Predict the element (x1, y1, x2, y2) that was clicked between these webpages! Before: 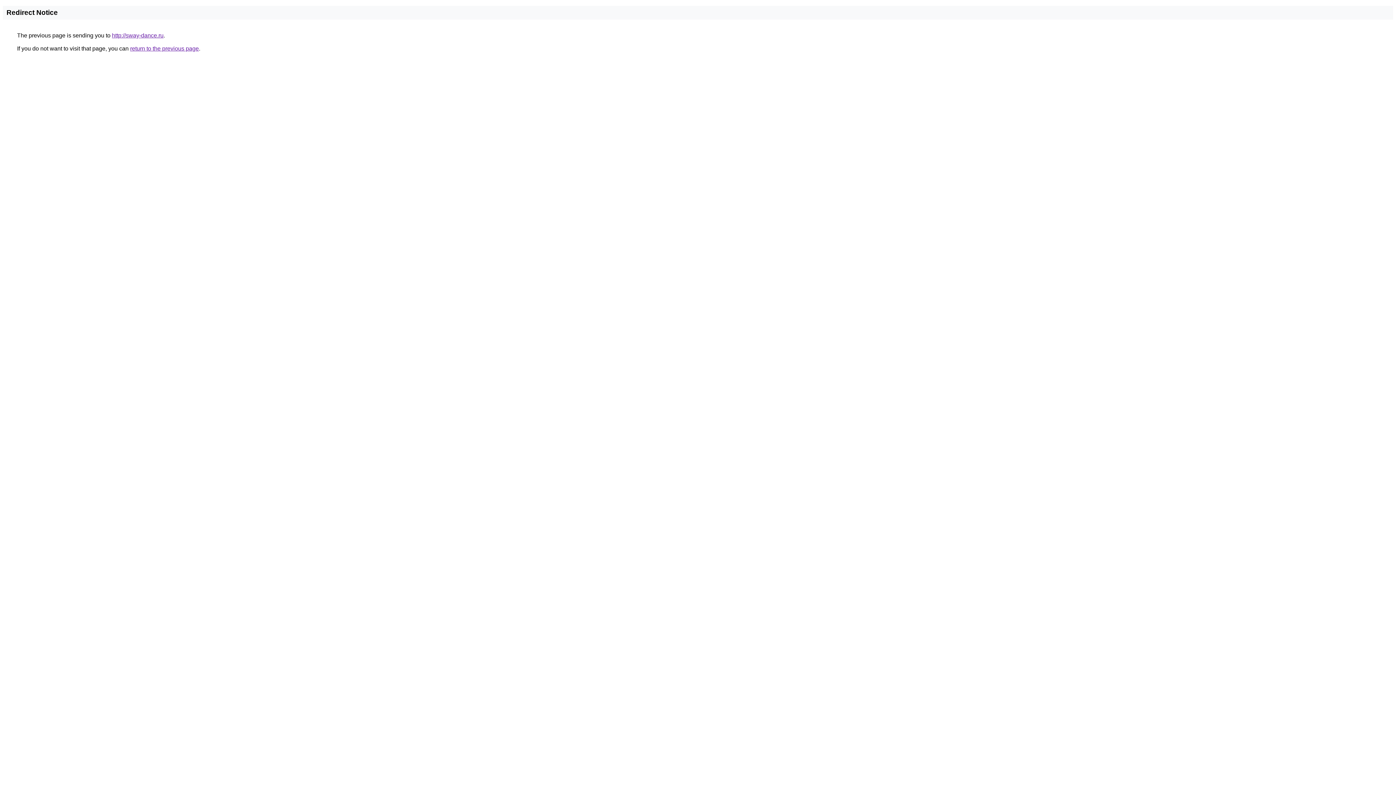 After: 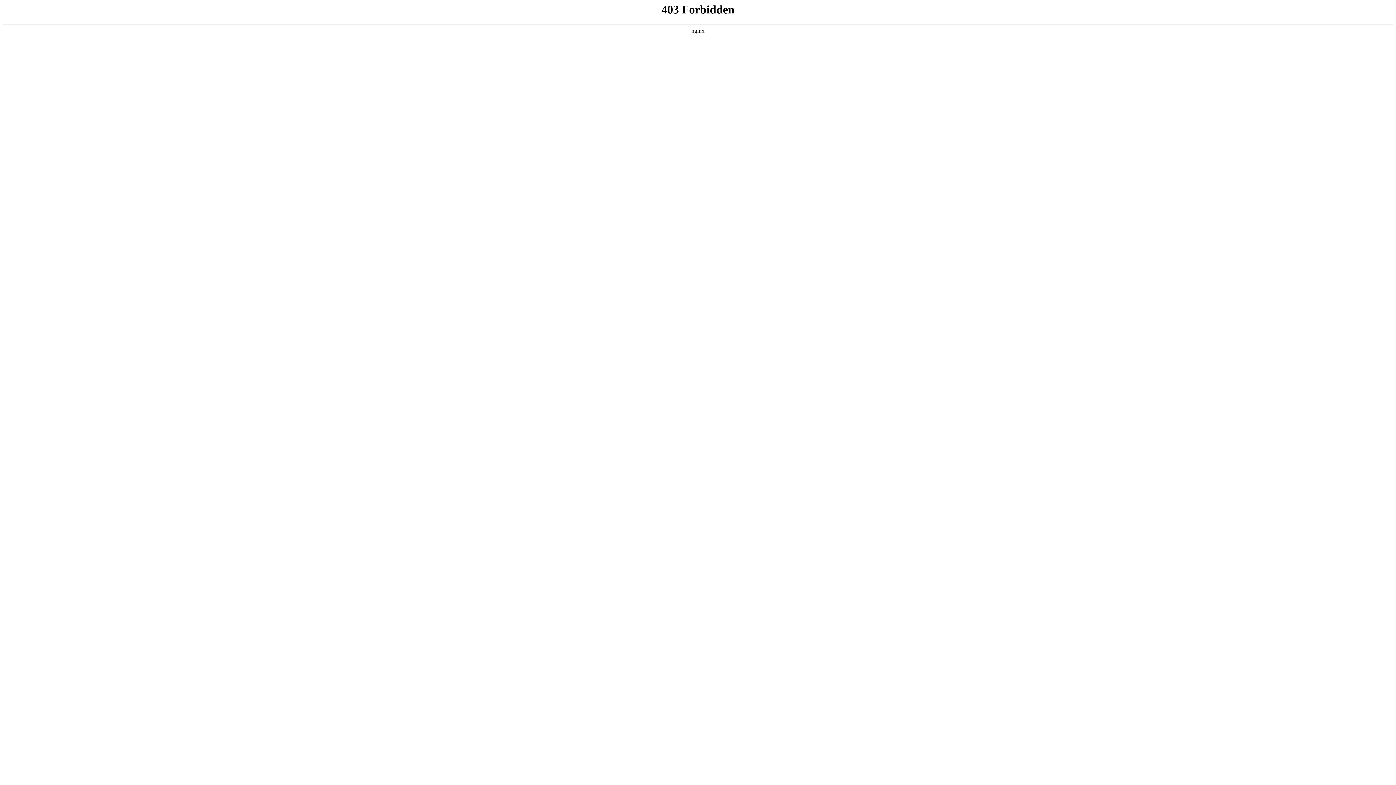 Action: bbox: (112, 32, 163, 38) label: http://sway-dance.ru